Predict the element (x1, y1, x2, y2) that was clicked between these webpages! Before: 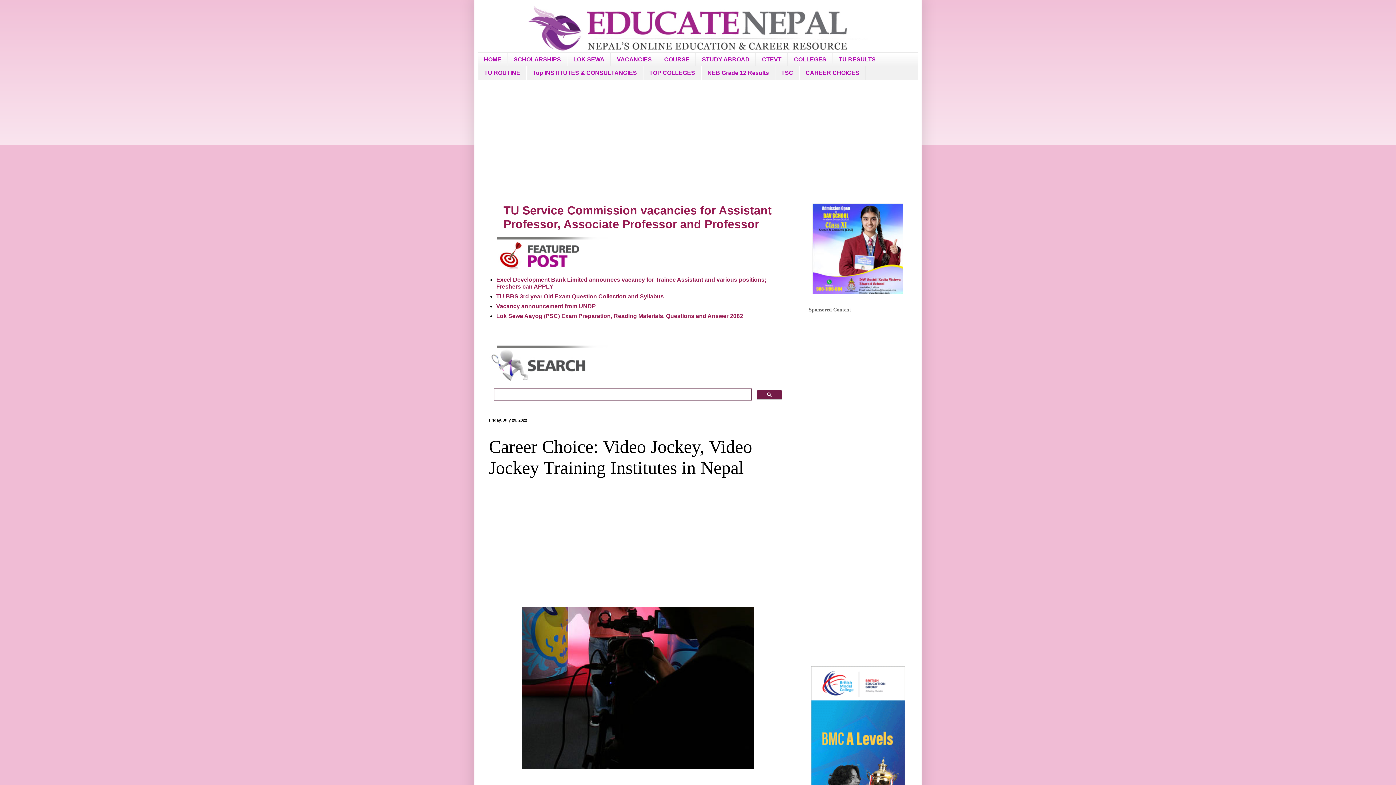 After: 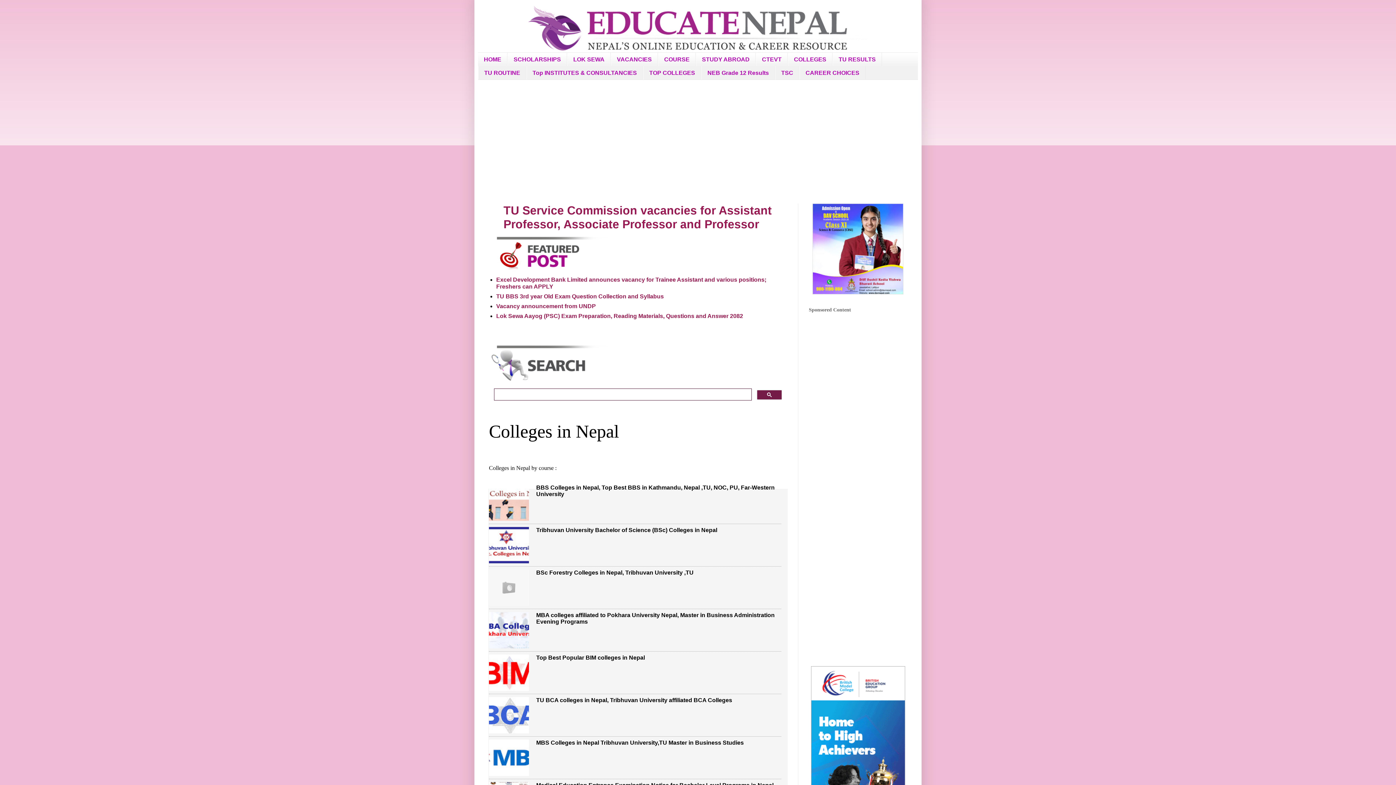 Action: bbox: (788, 52, 832, 66) label: COLLEGES